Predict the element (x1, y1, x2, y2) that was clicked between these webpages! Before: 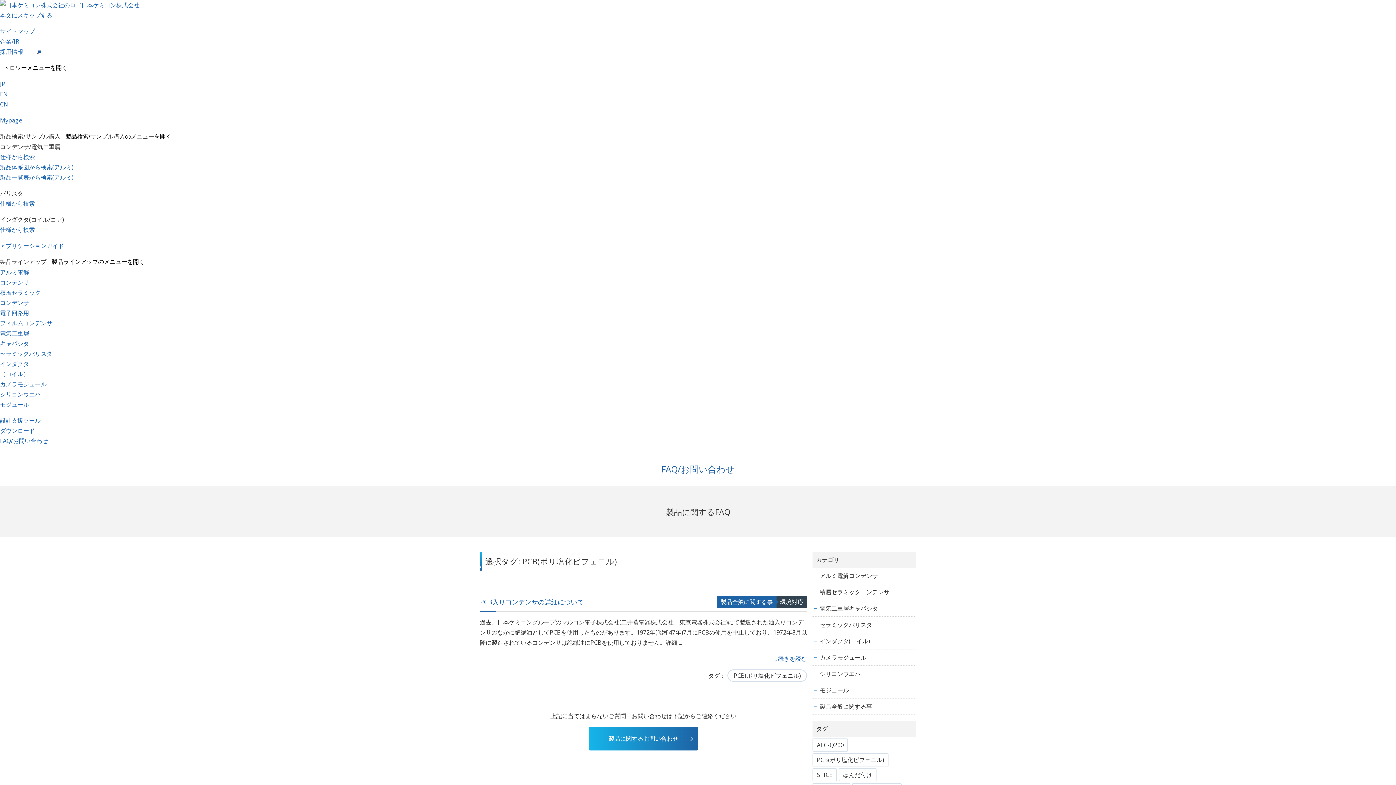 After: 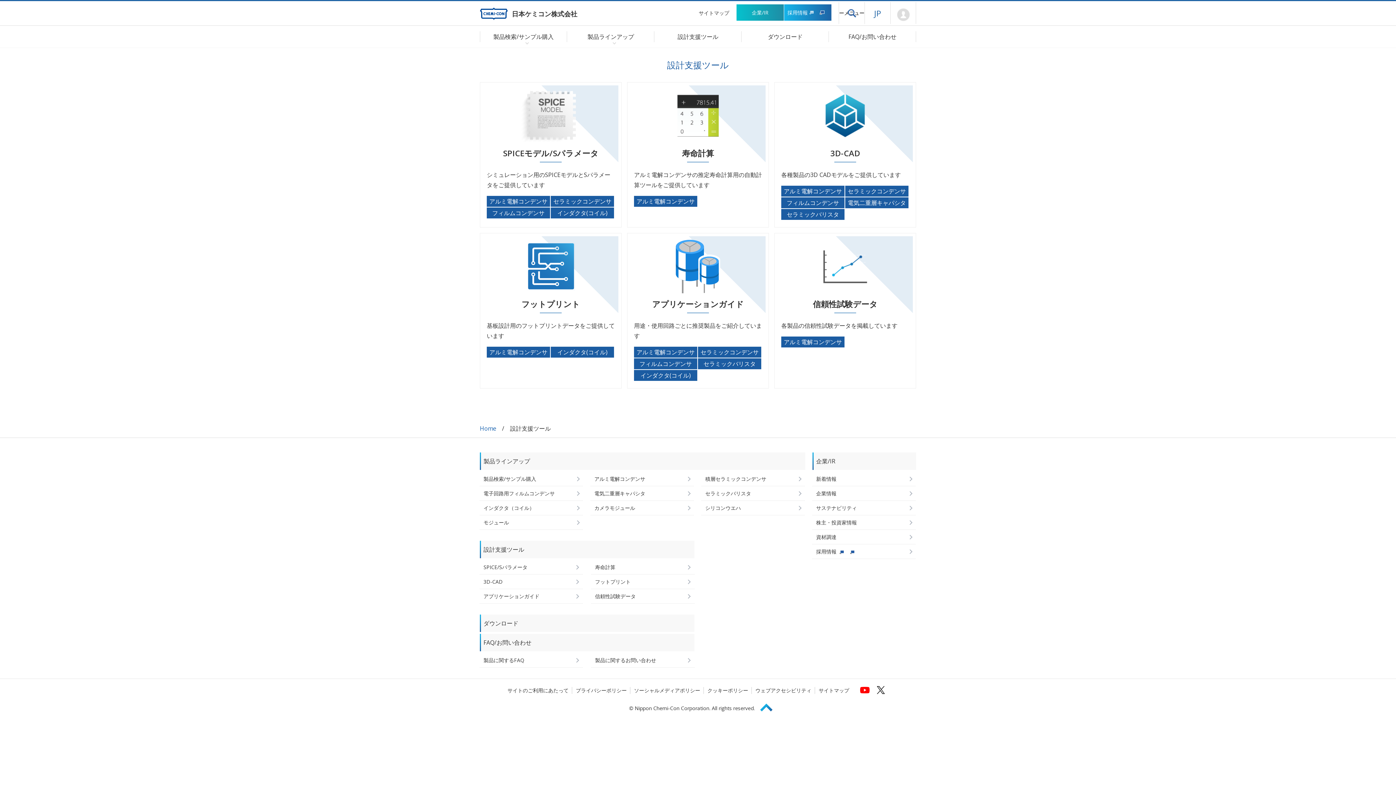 Action: bbox: (0, 416, 40, 424) label: 設計支援ツール